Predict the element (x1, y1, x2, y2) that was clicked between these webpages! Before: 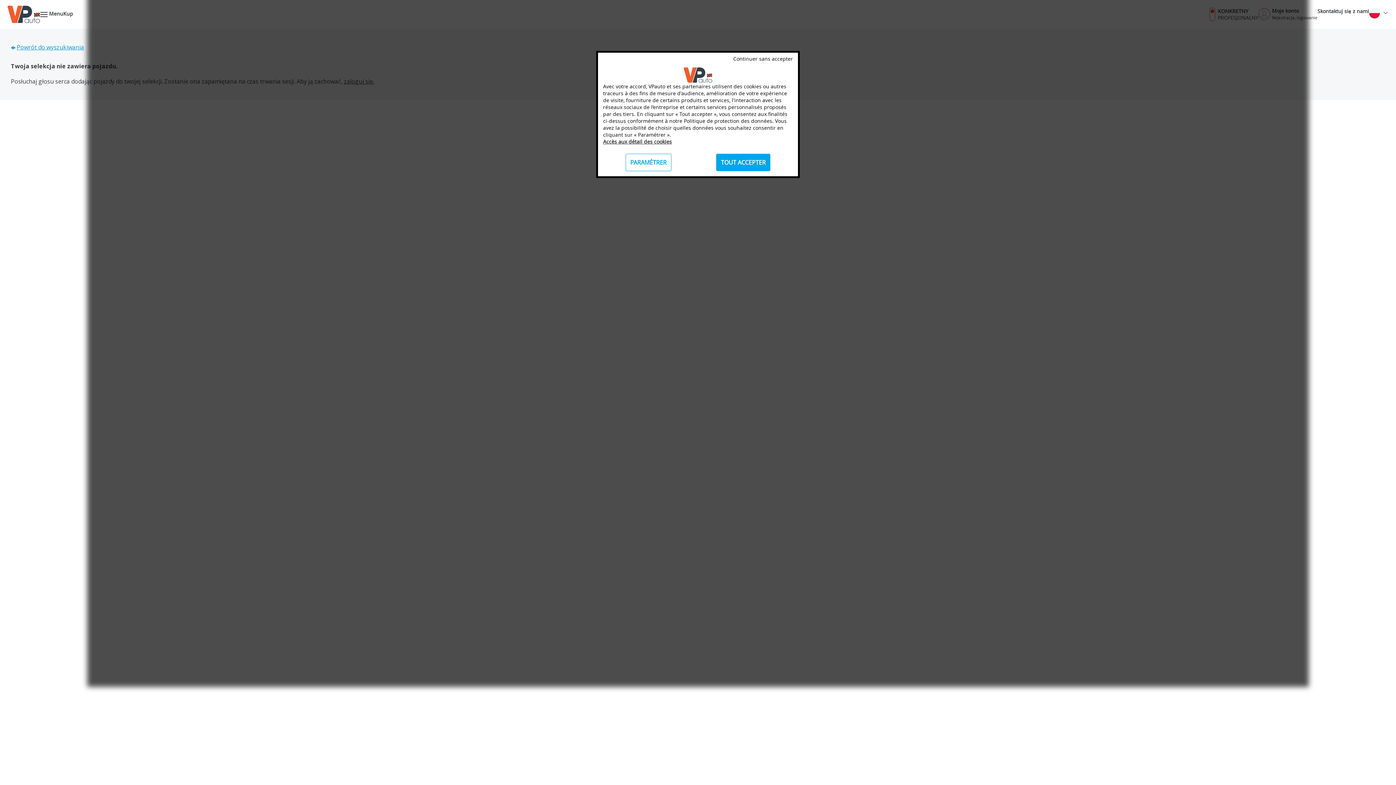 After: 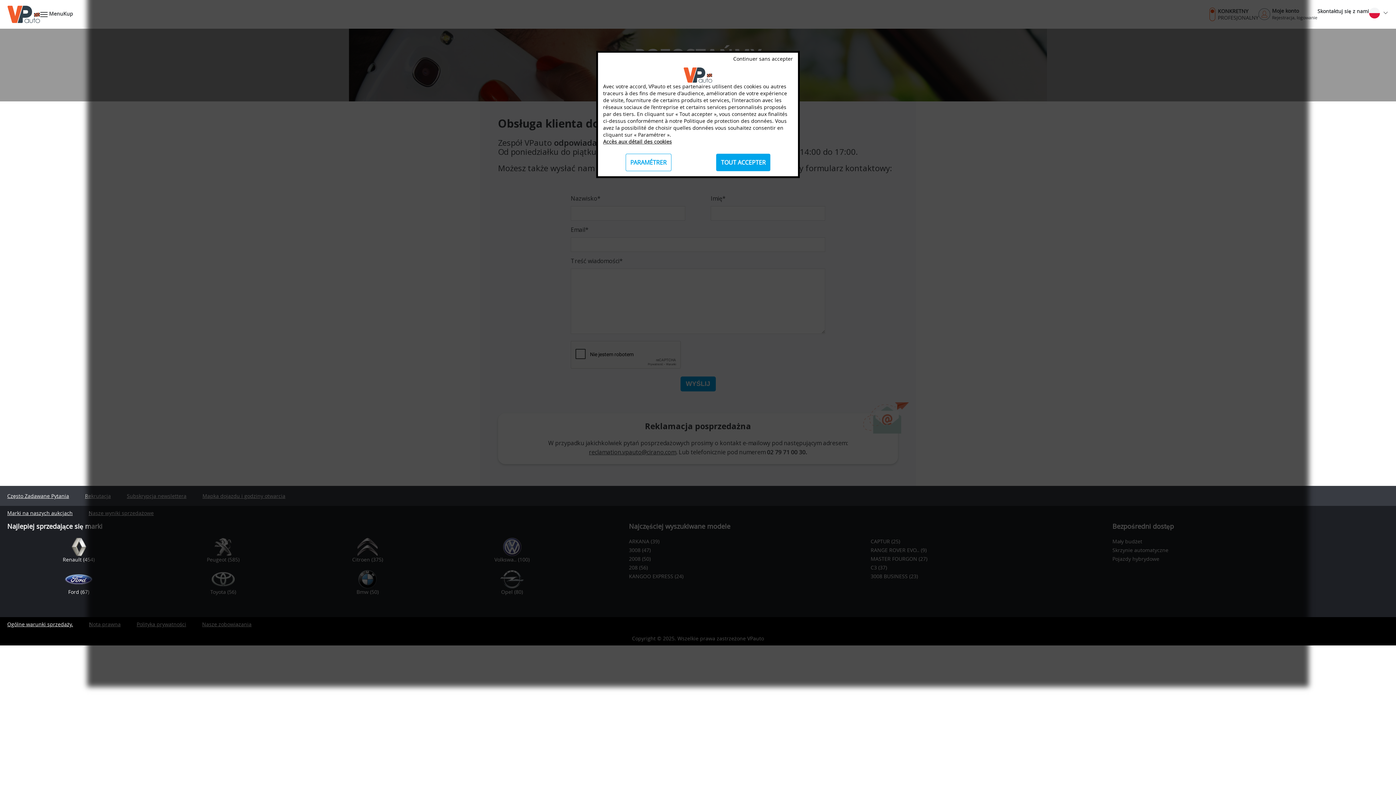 Action: bbox: (1317, 7, 1369, 14) label: Skontaktuj się z nami